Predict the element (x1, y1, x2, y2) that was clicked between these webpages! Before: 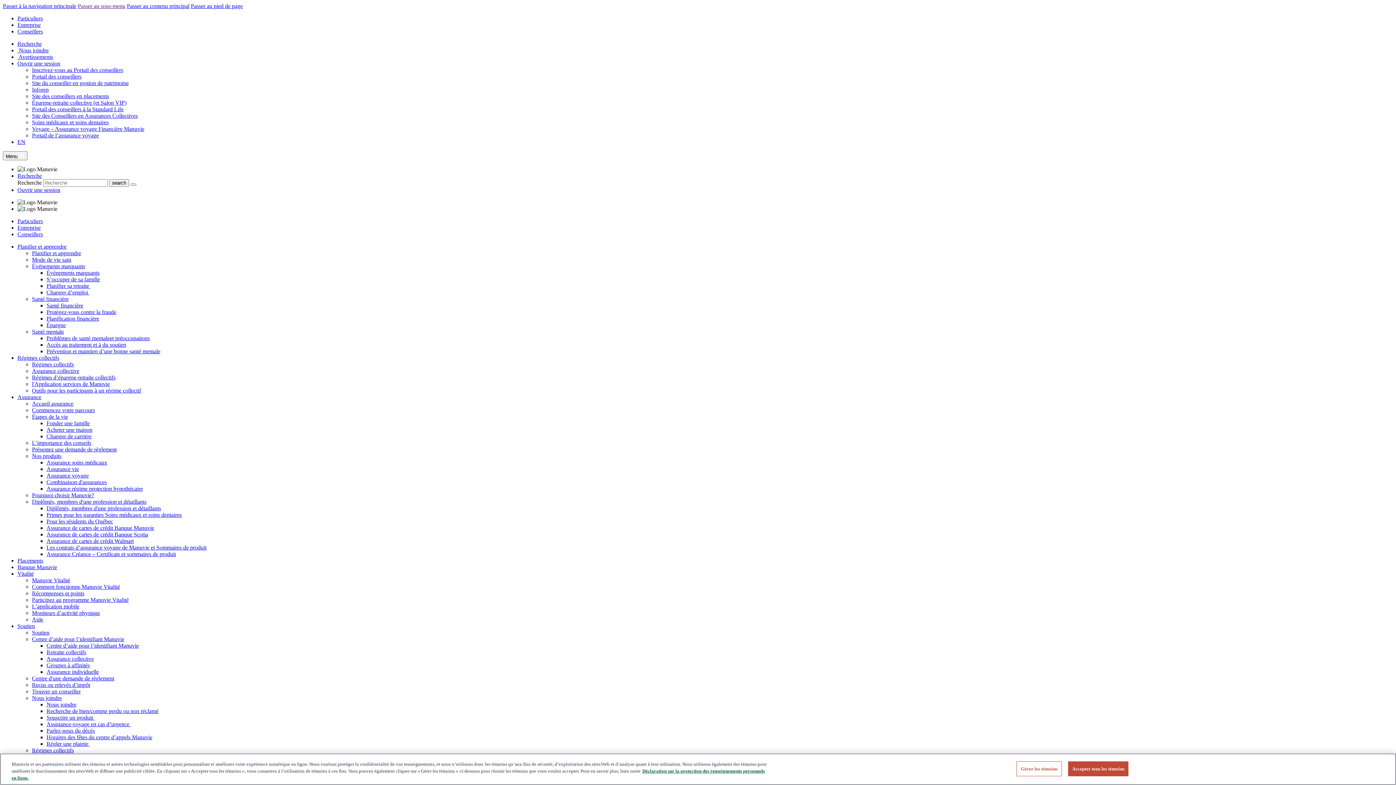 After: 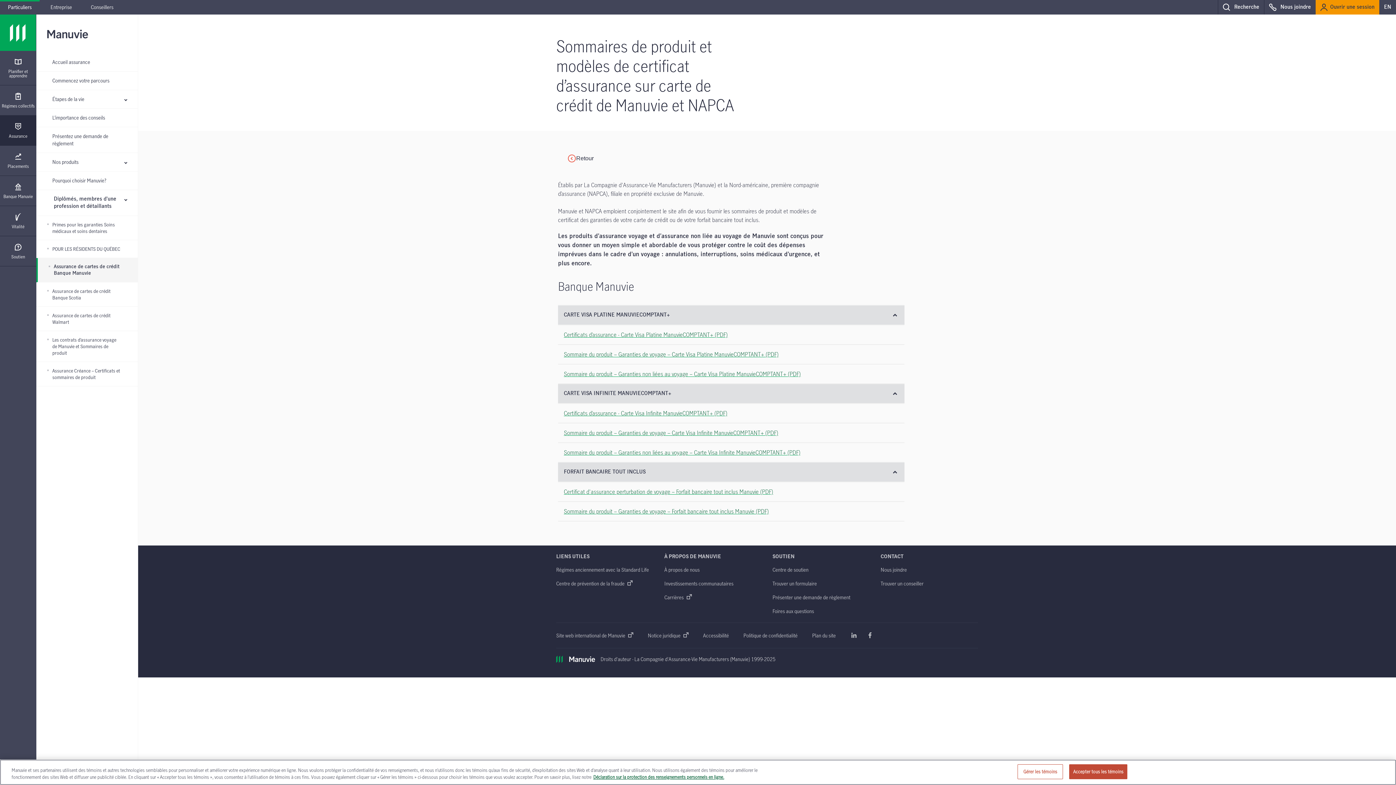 Action: label: Assurance de cartes de crédit Banque Manuvie bbox: (46, 525, 154, 531)